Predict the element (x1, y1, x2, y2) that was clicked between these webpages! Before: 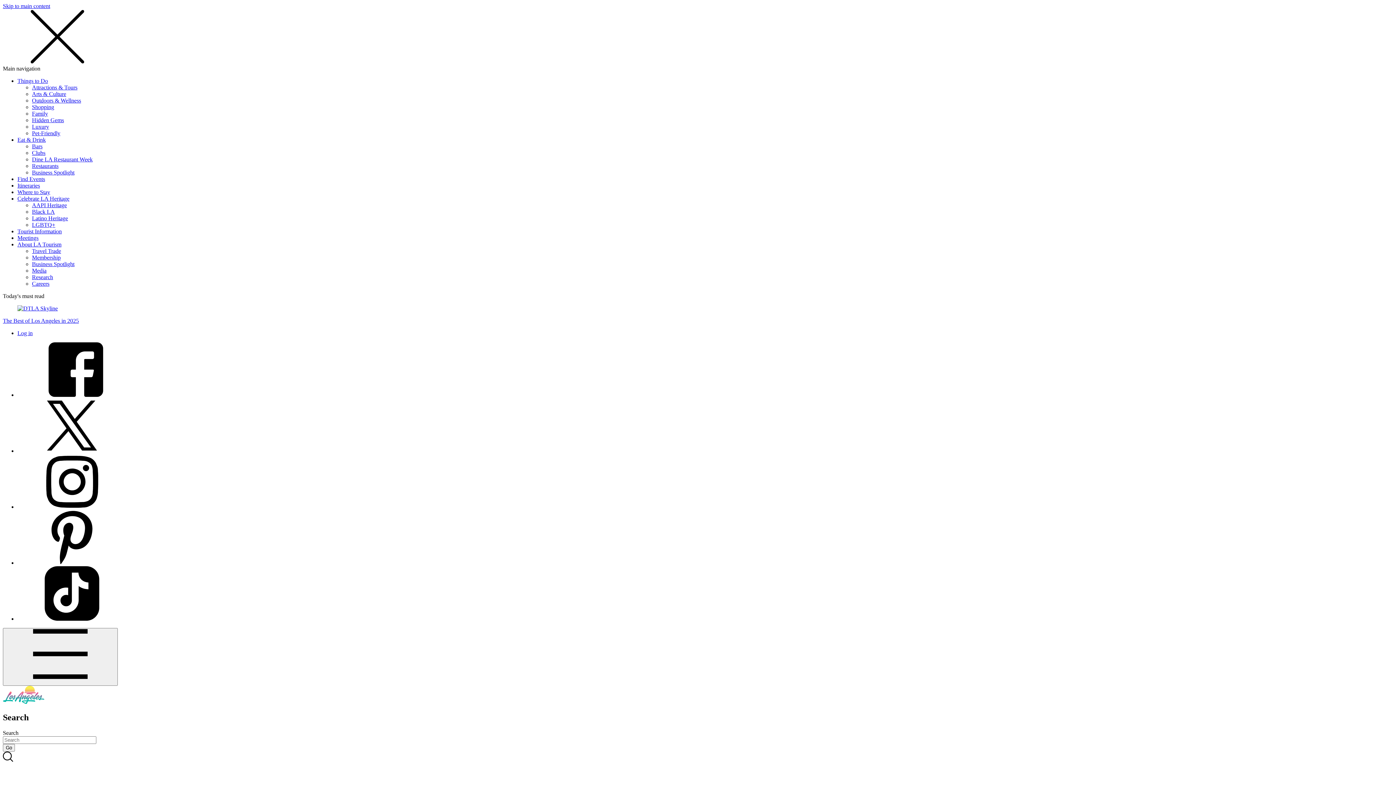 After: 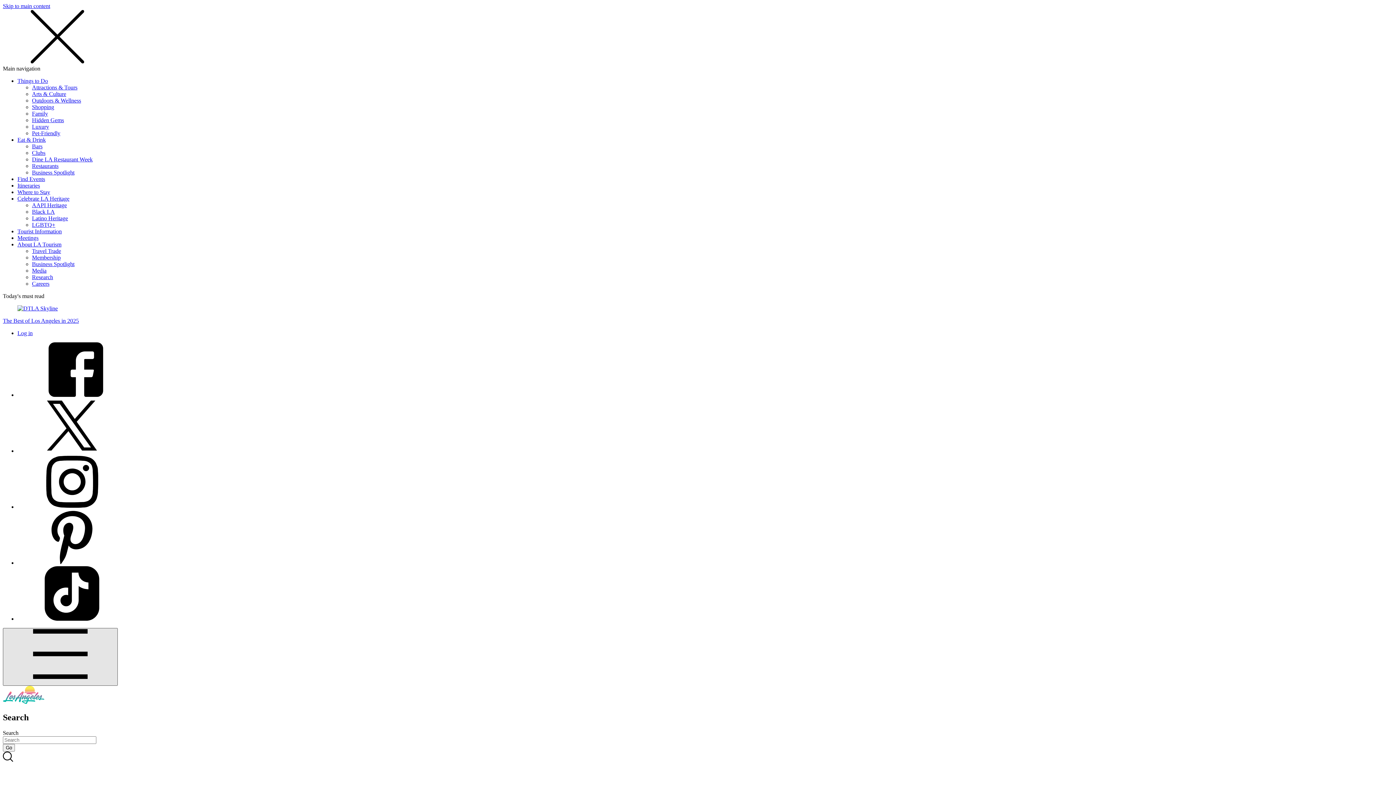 Action: bbox: (2, 628, 117, 686)